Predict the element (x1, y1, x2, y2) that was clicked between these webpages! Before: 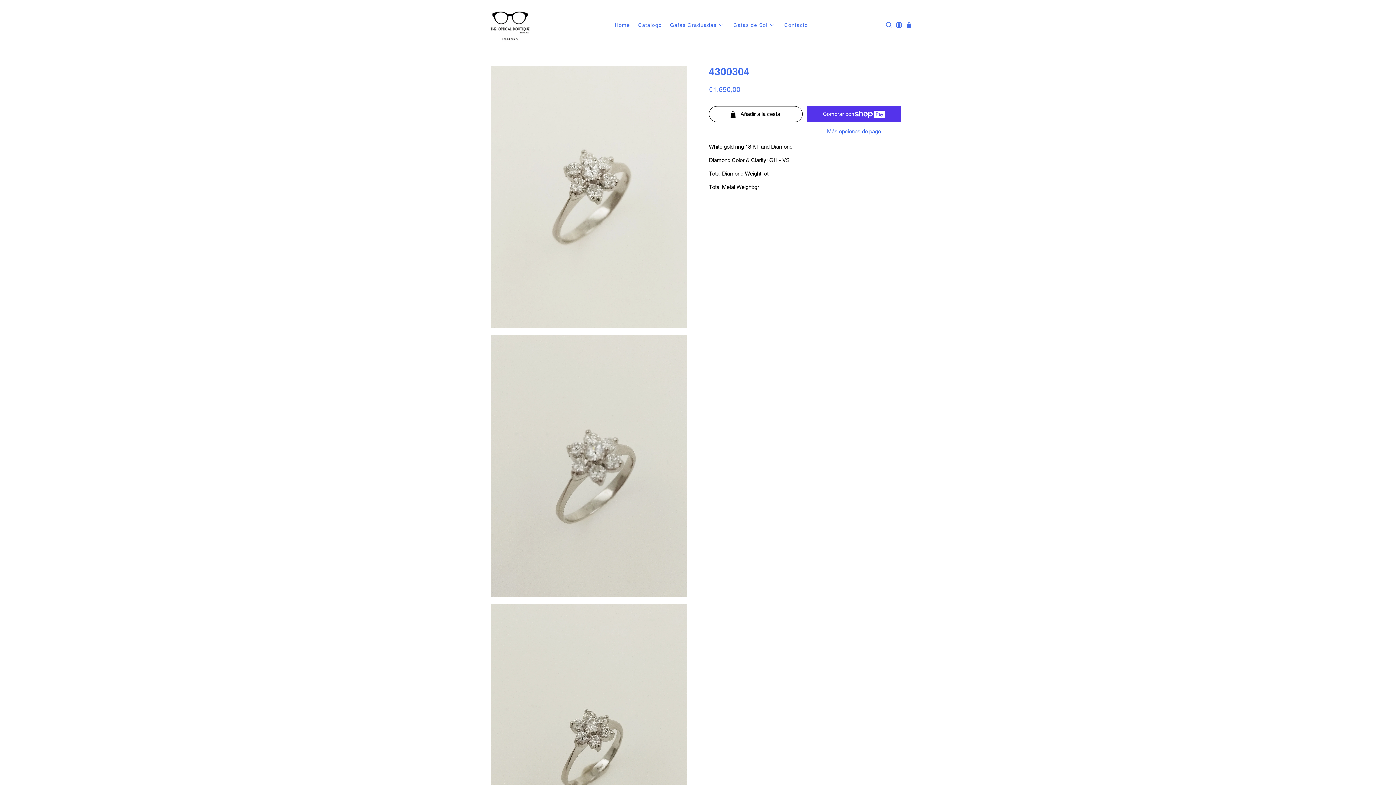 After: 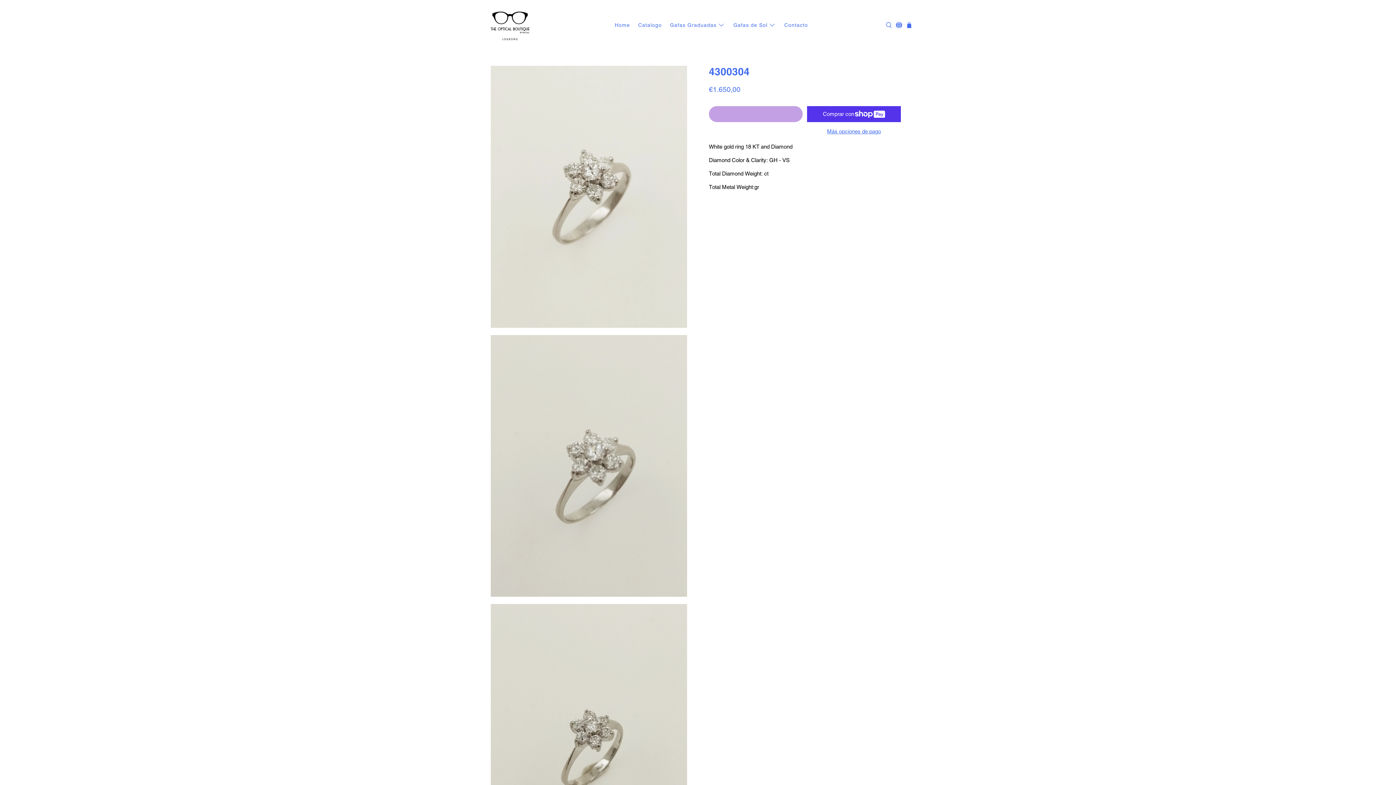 Action: label: Añadir a la cesta bbox: (709, 106, 802, 122)